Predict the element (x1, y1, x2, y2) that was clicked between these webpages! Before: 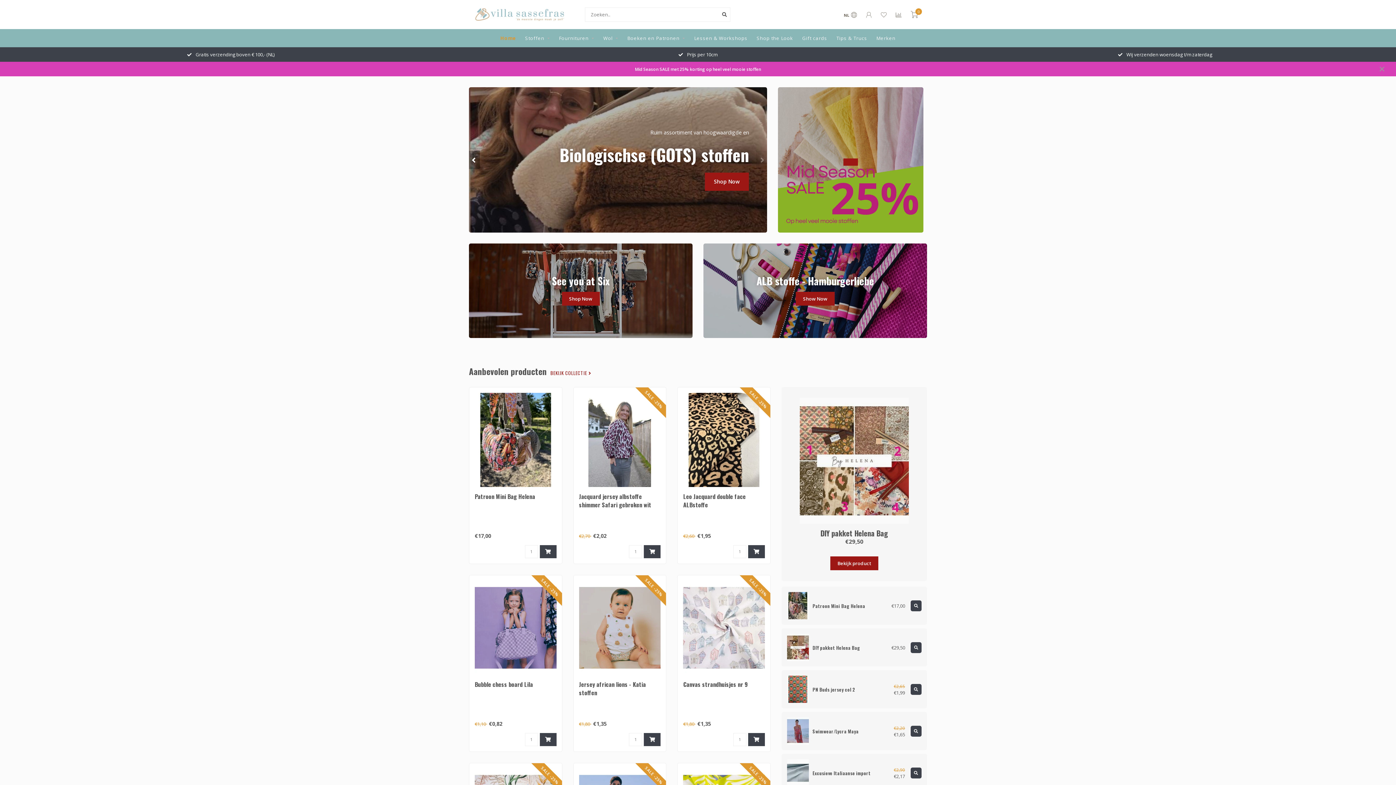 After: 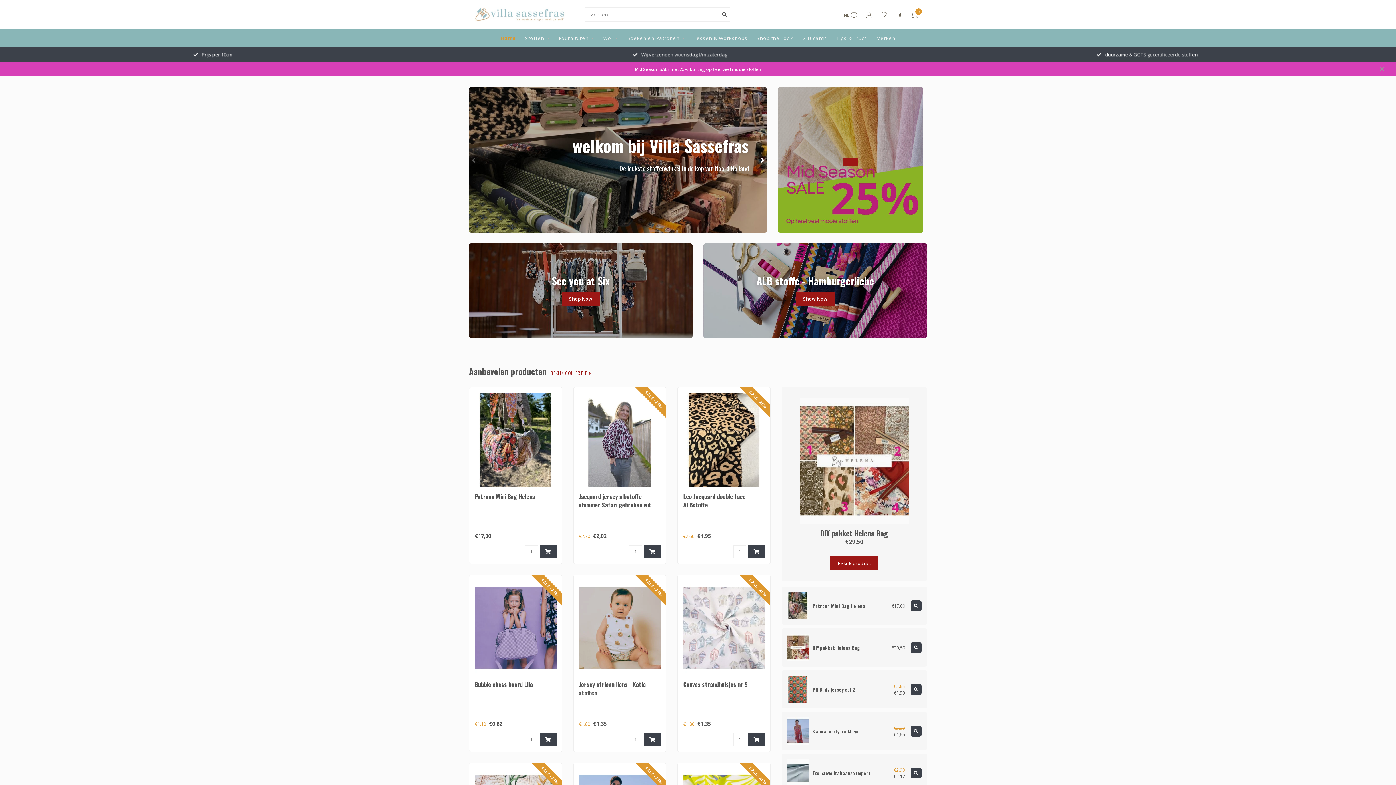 Action: bbox: (539, 733, 556, 746)